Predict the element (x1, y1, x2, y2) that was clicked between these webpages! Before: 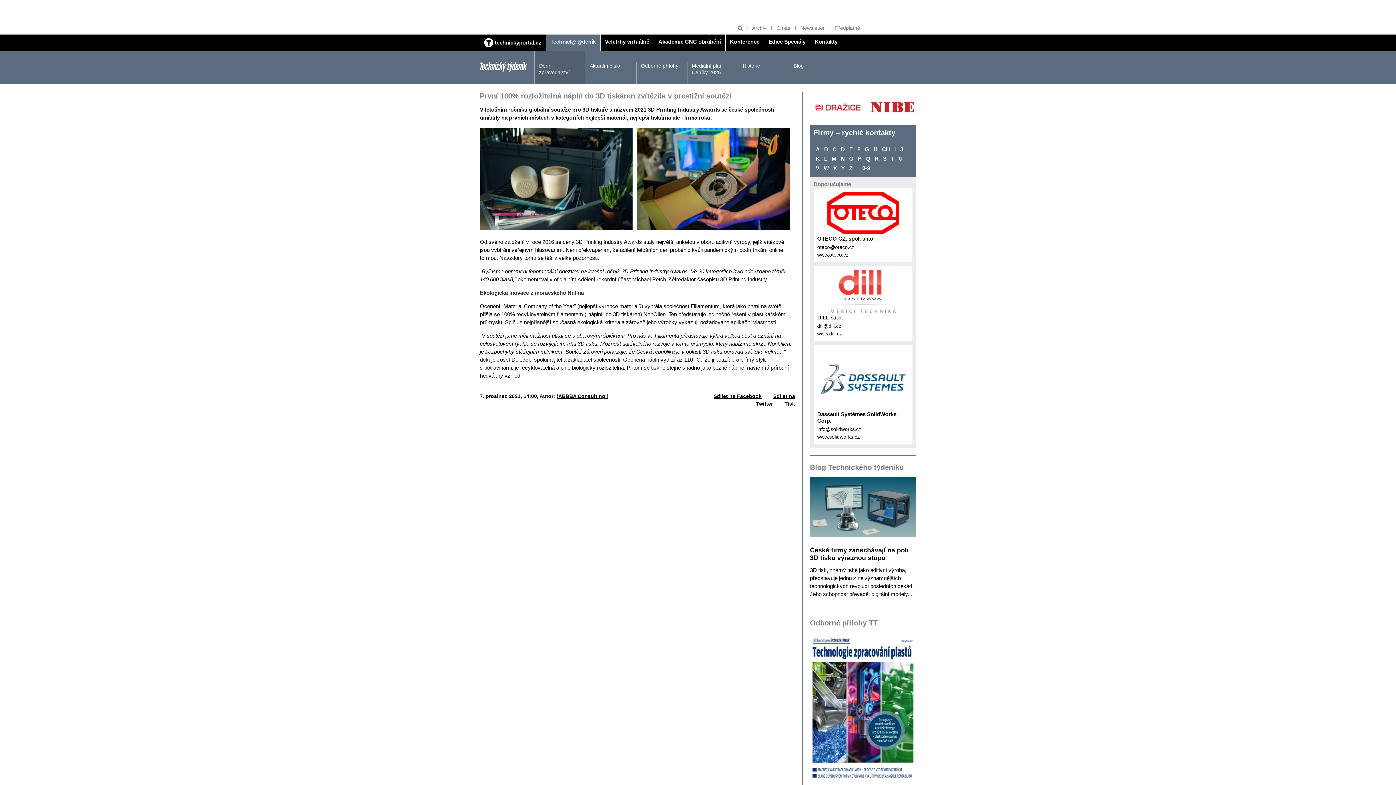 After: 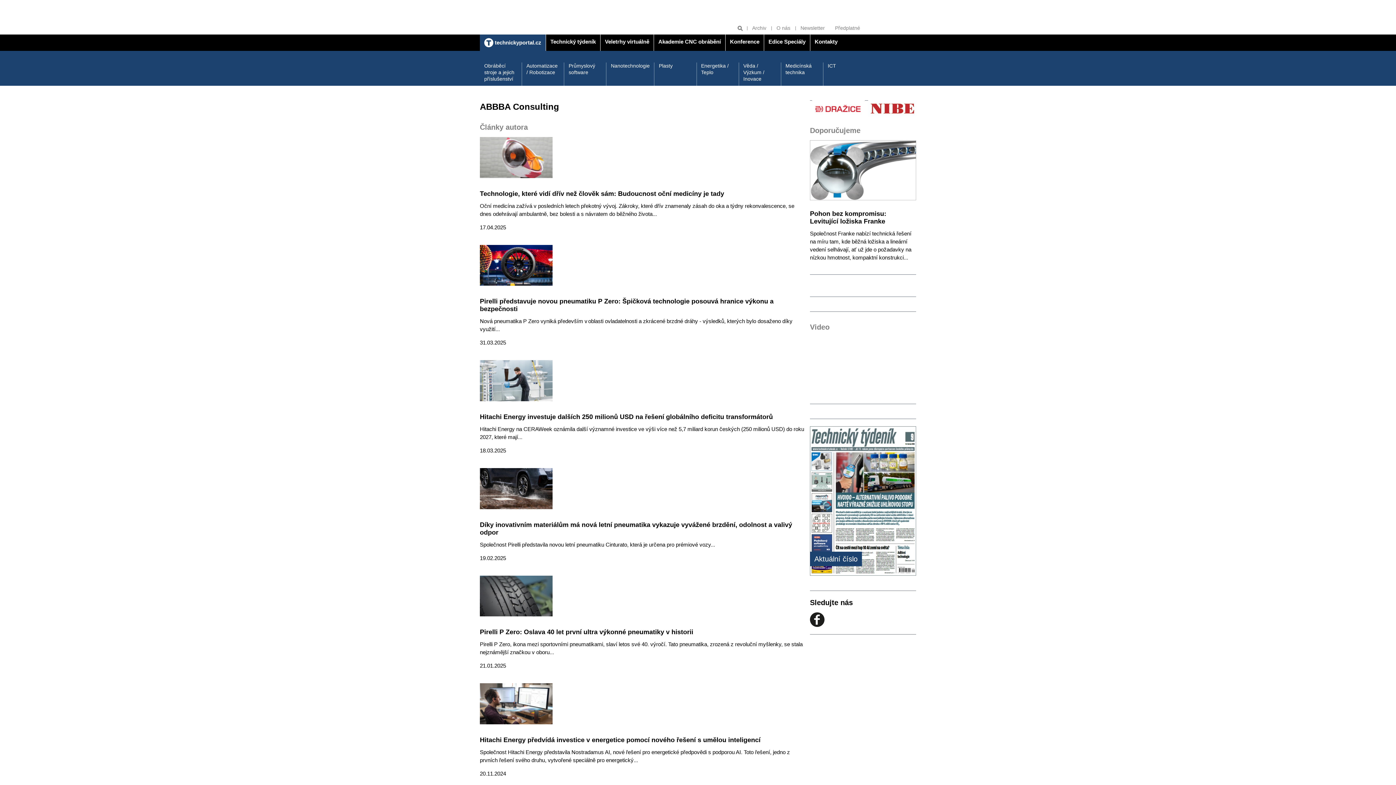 Action: bbox: (558, 393, 606, 399) label: ABBBA Consulting 